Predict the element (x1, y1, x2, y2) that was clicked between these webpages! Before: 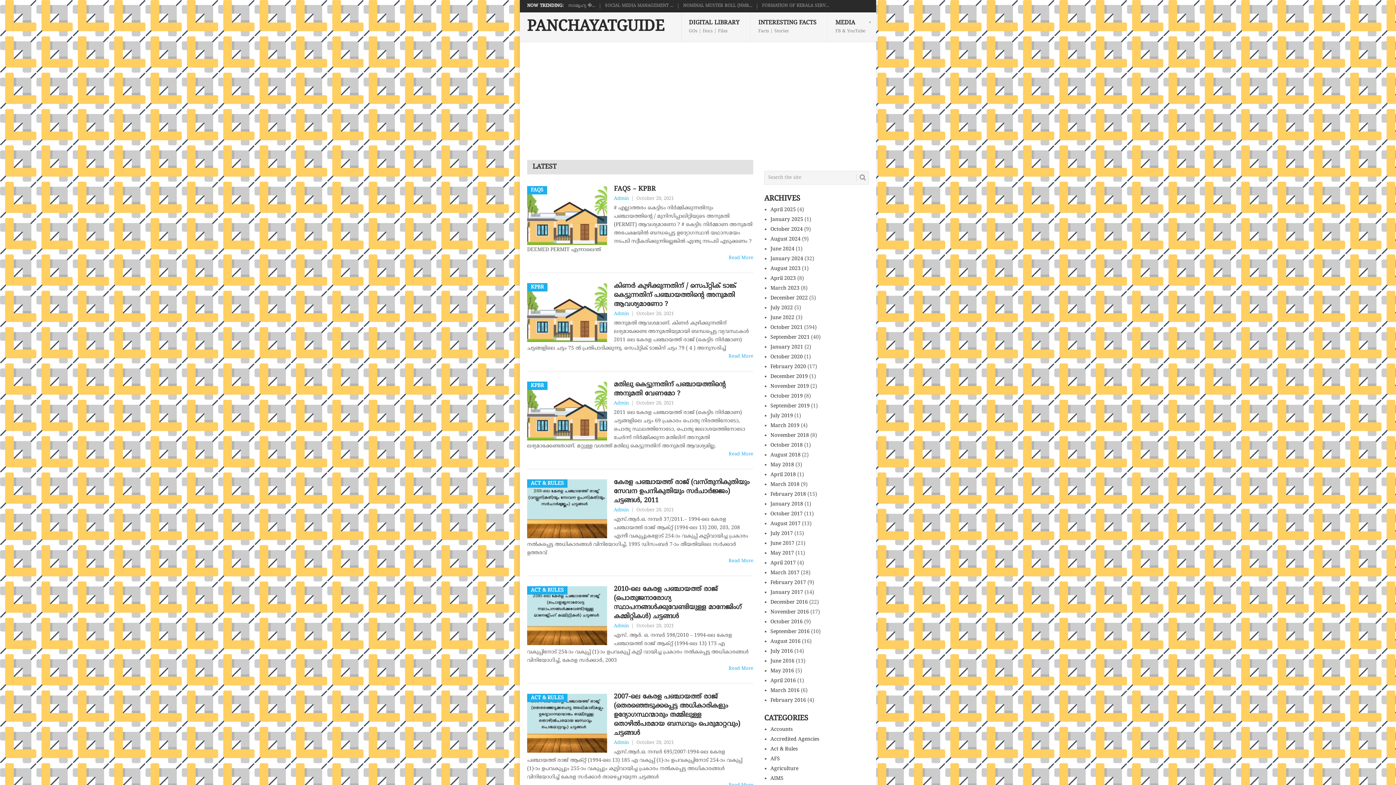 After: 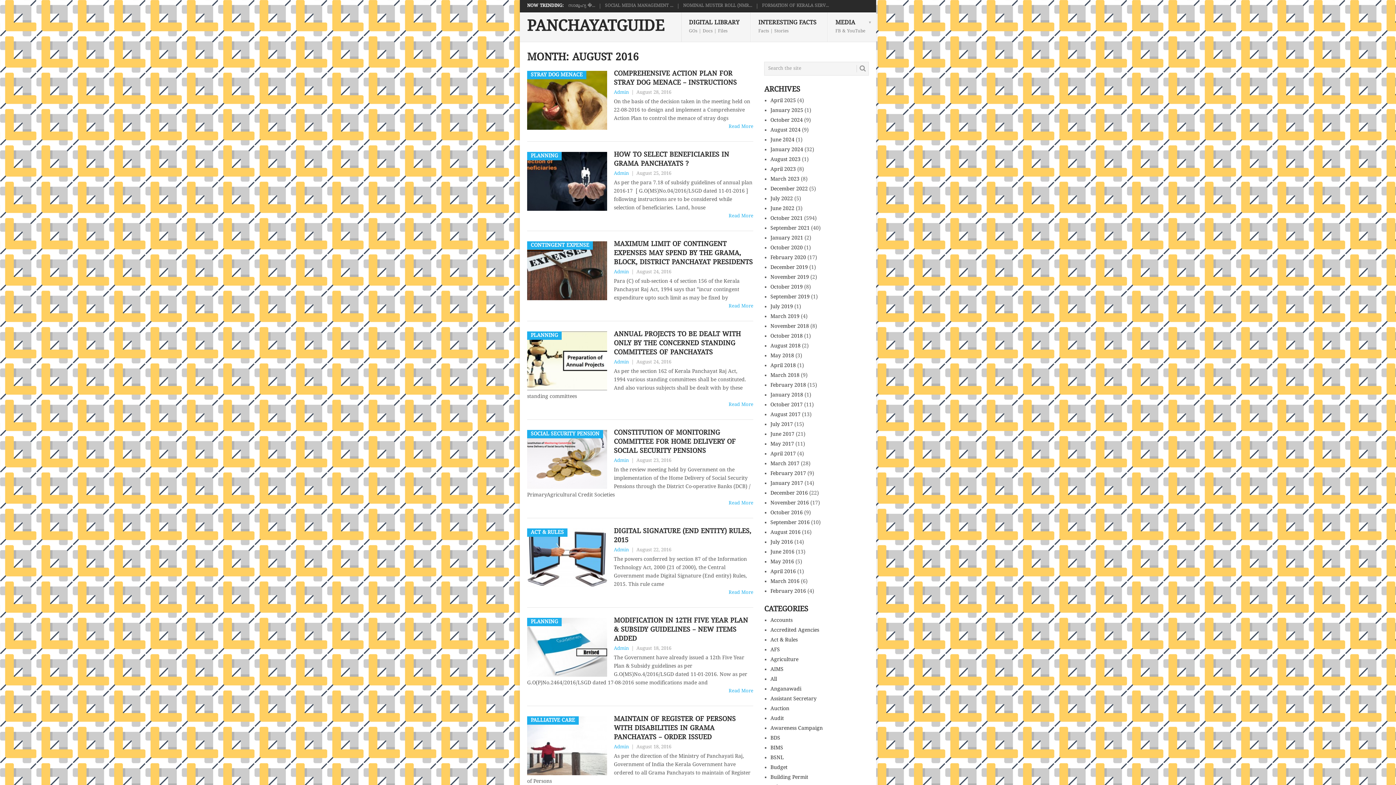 Action: label: August 2016 bbox: (770, 638, 800, 645)